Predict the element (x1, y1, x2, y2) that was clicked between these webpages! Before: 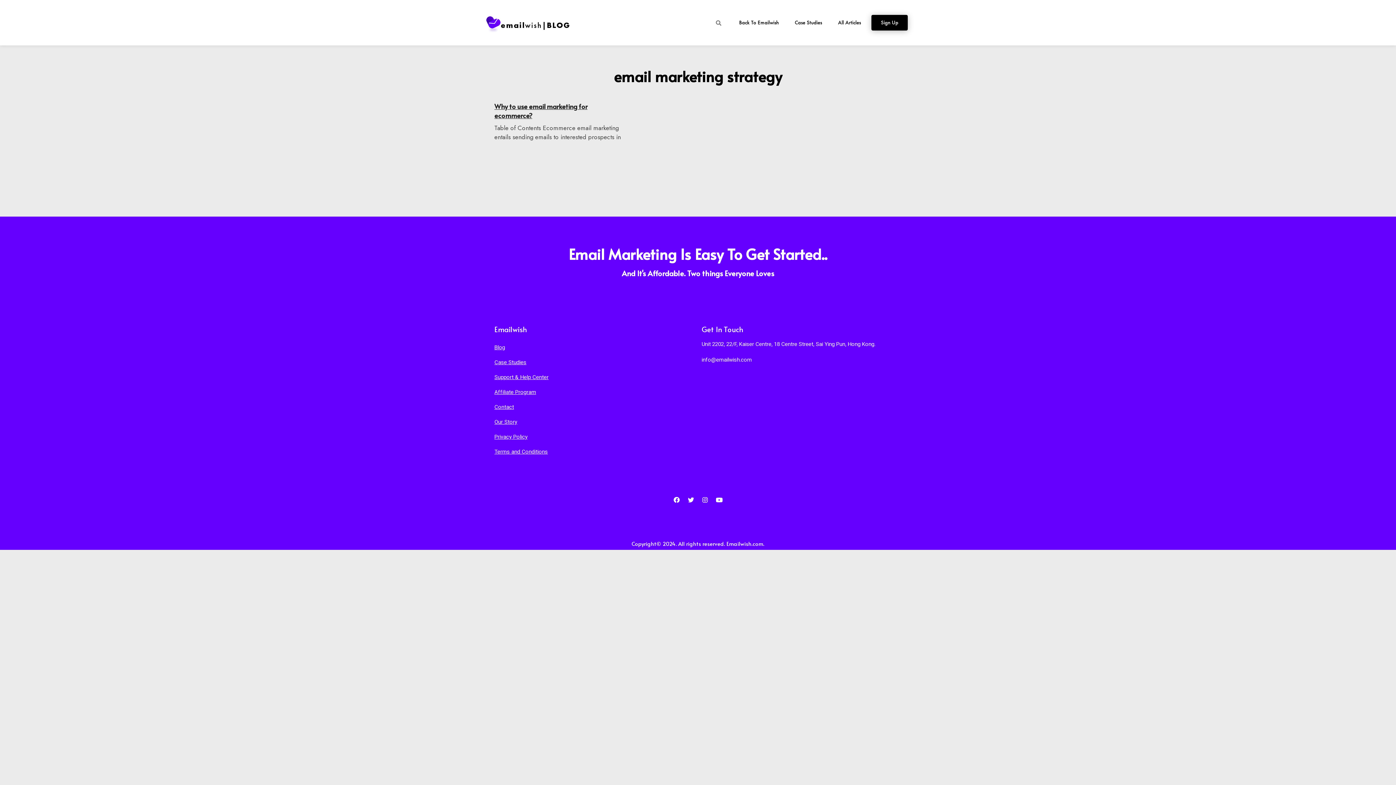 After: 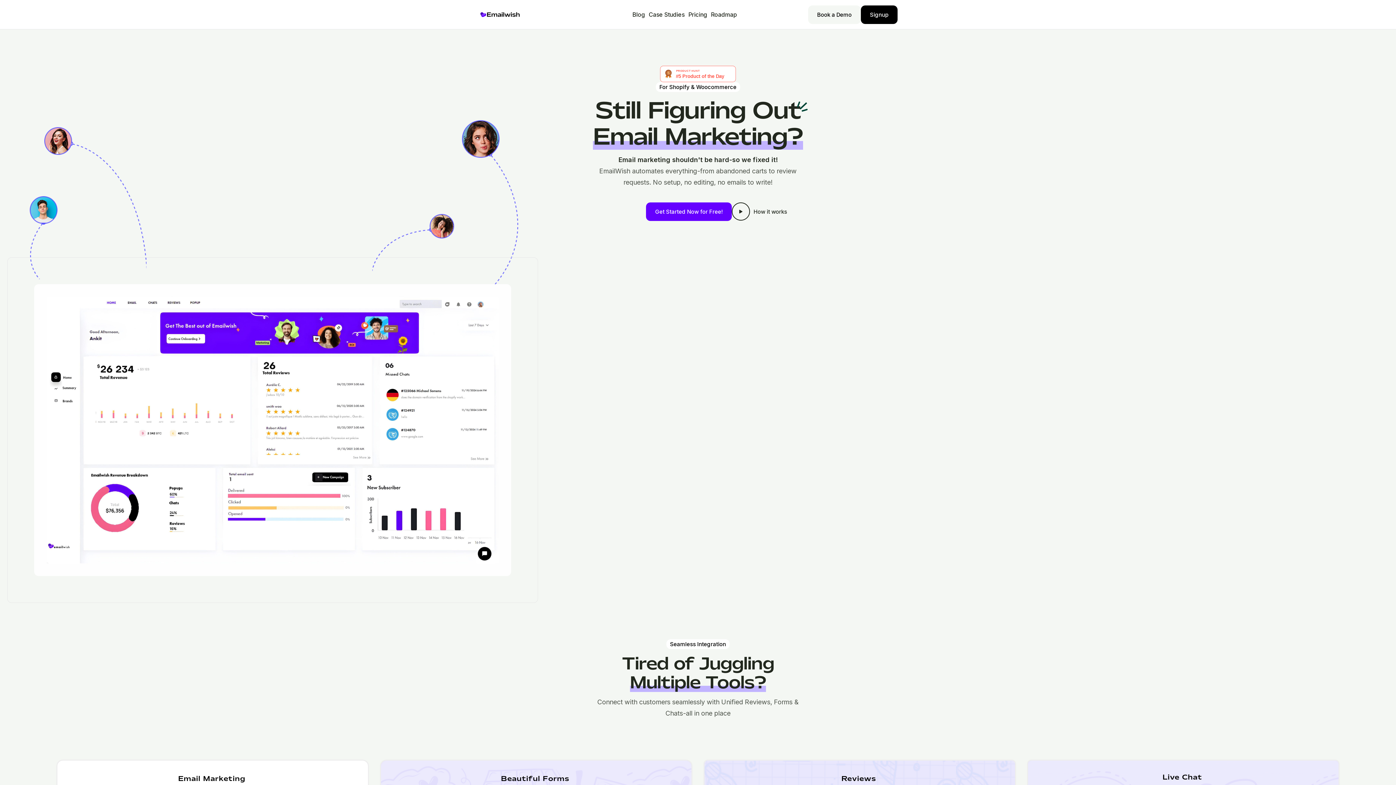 Action: bbox: (733, 13, 784, 31) label: Back To Emailwish